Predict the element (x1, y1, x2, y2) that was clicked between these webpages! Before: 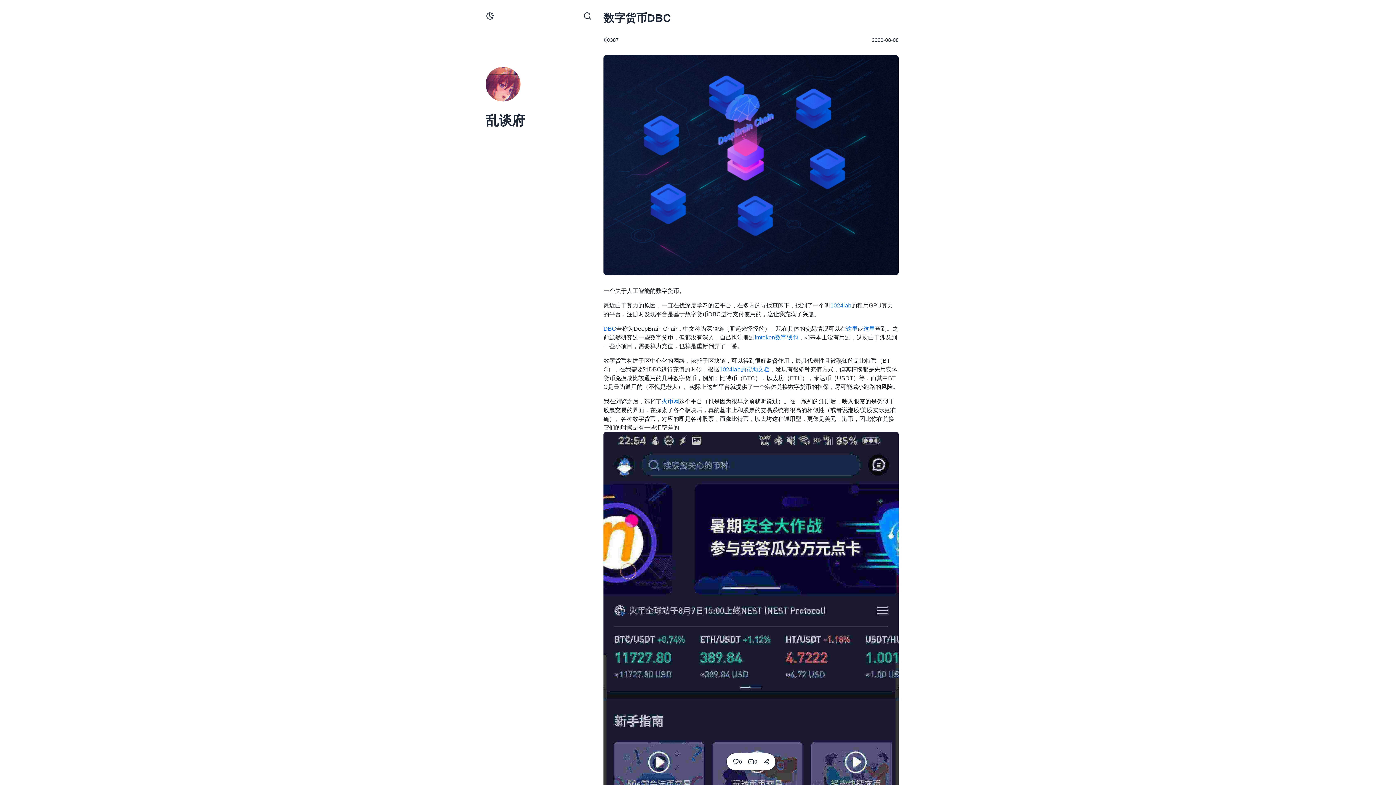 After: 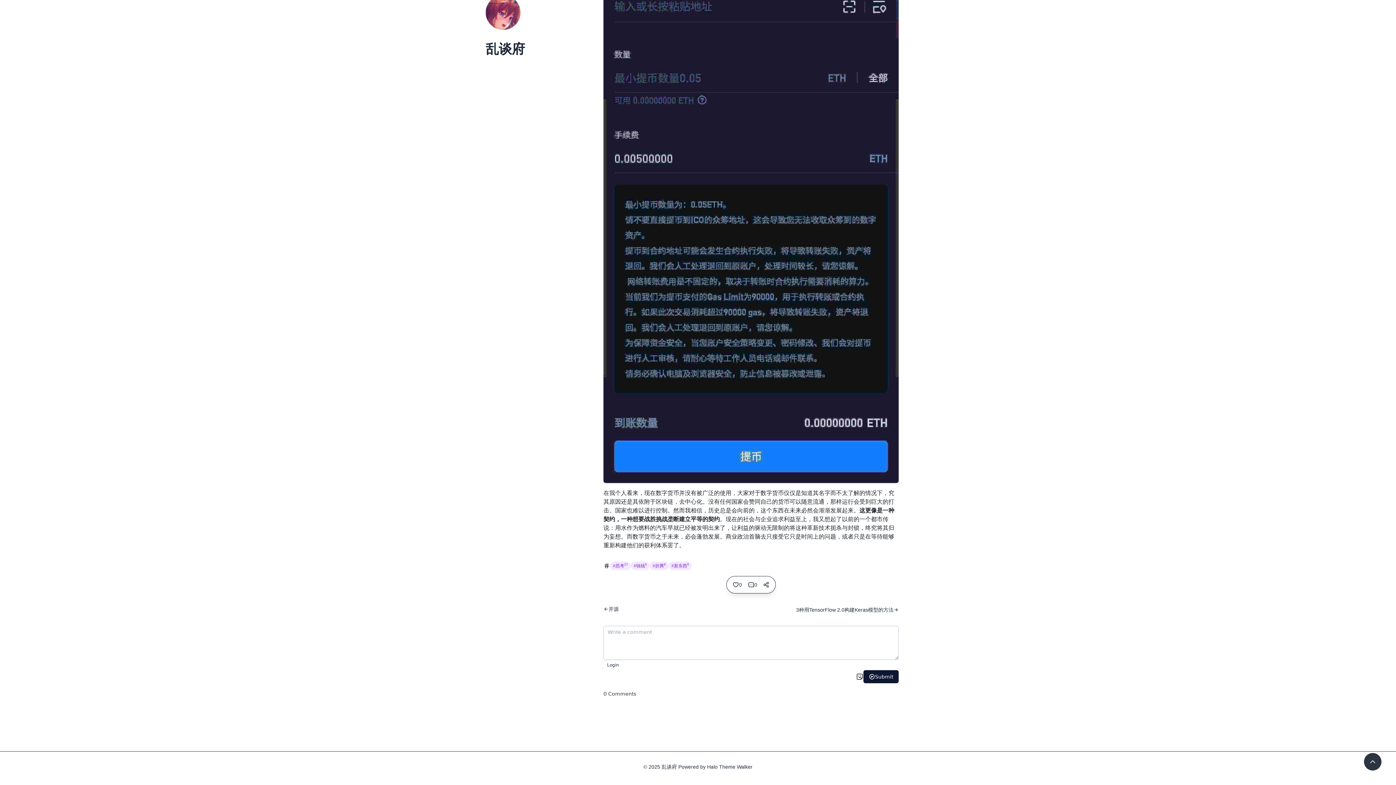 Action: label: 0 bbox: (748, 756, 757, 768)